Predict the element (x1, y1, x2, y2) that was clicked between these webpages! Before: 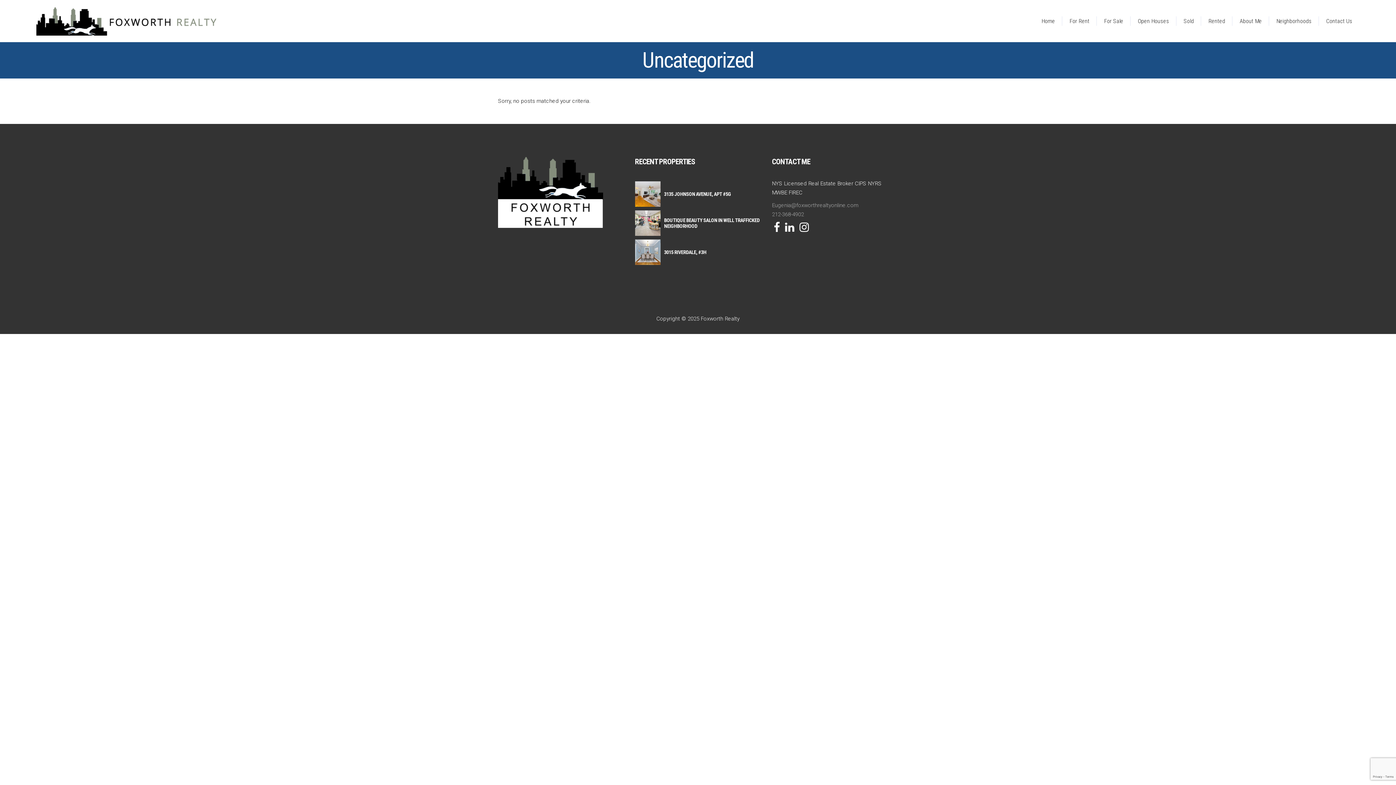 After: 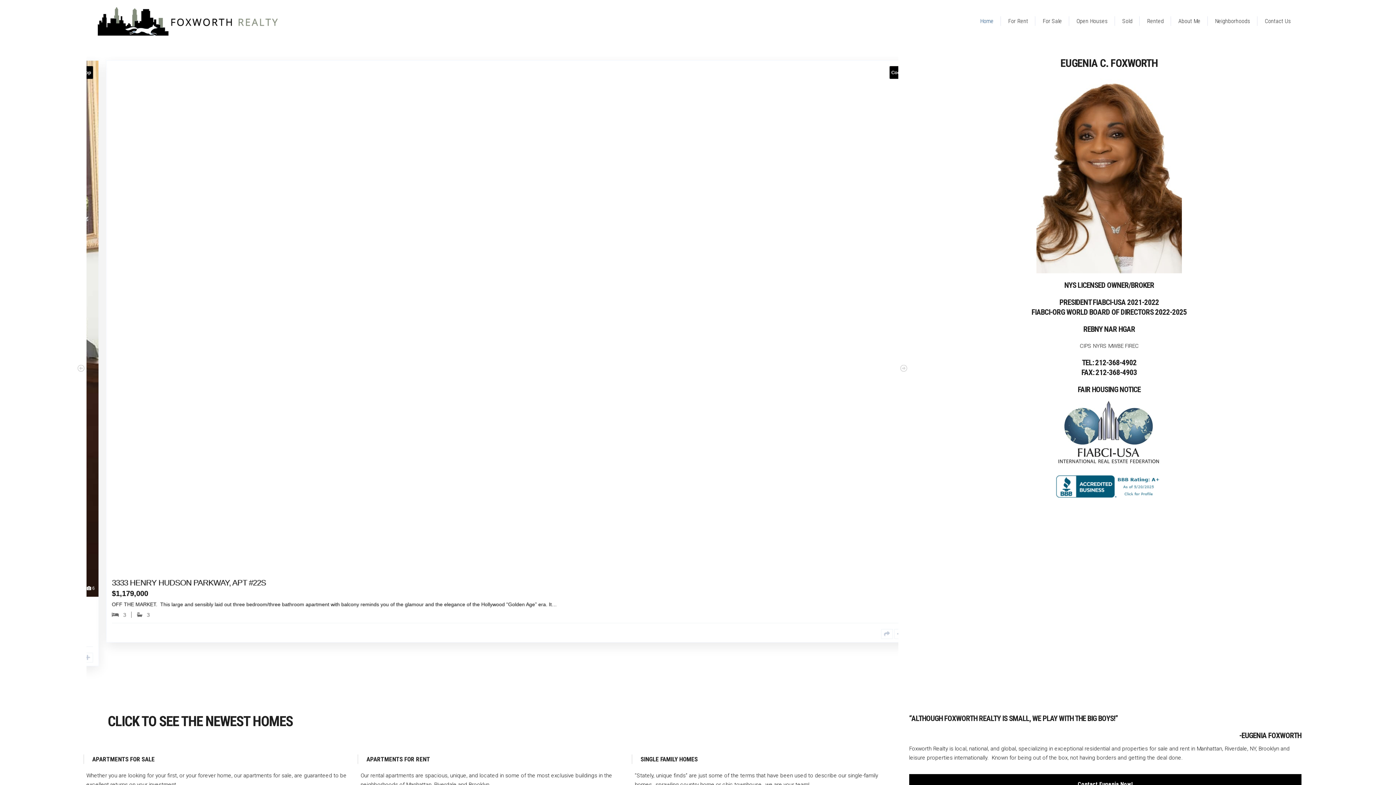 Action: bbox: (36, 6, 216, 35)